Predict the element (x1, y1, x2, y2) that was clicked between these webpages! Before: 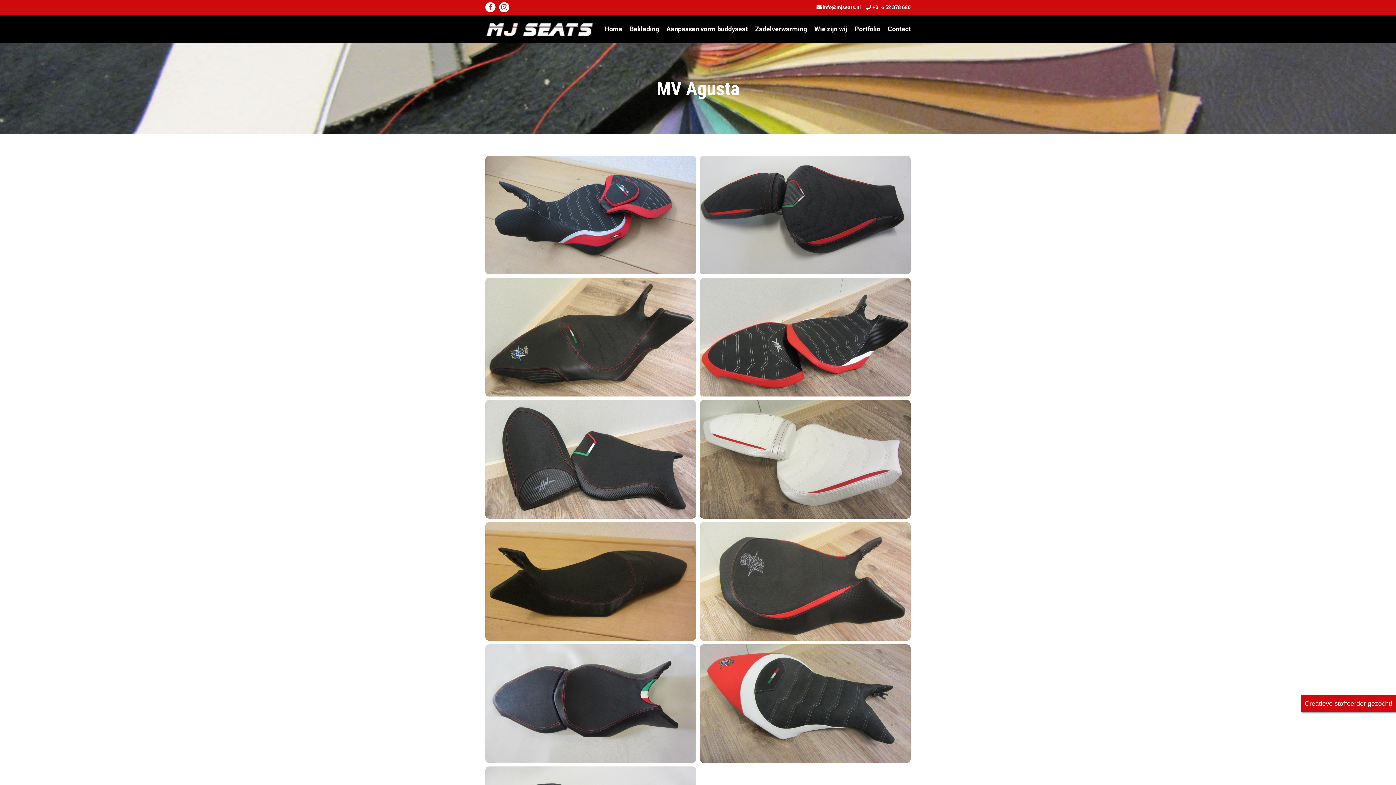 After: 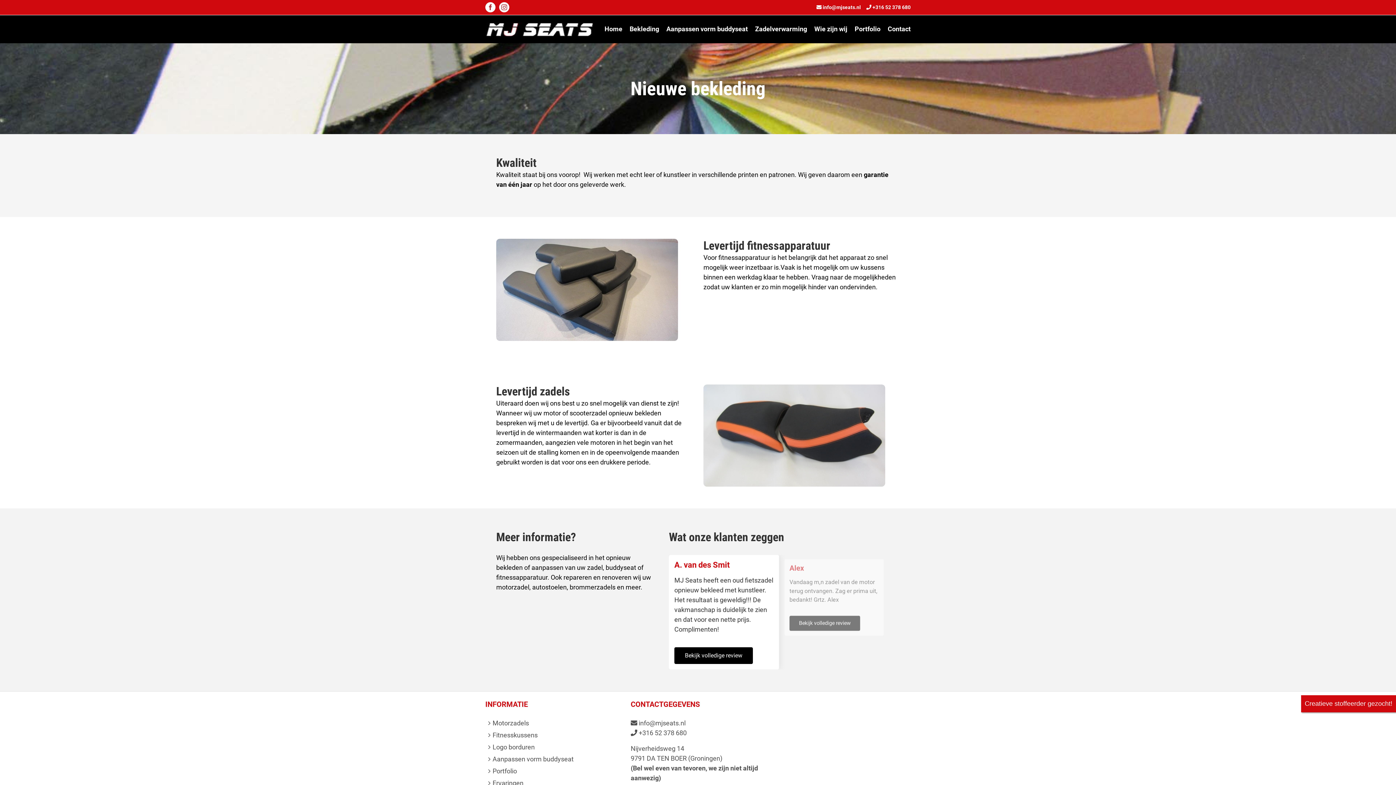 Action: label: Bekleding bbox: (629, 15, 659, 42)